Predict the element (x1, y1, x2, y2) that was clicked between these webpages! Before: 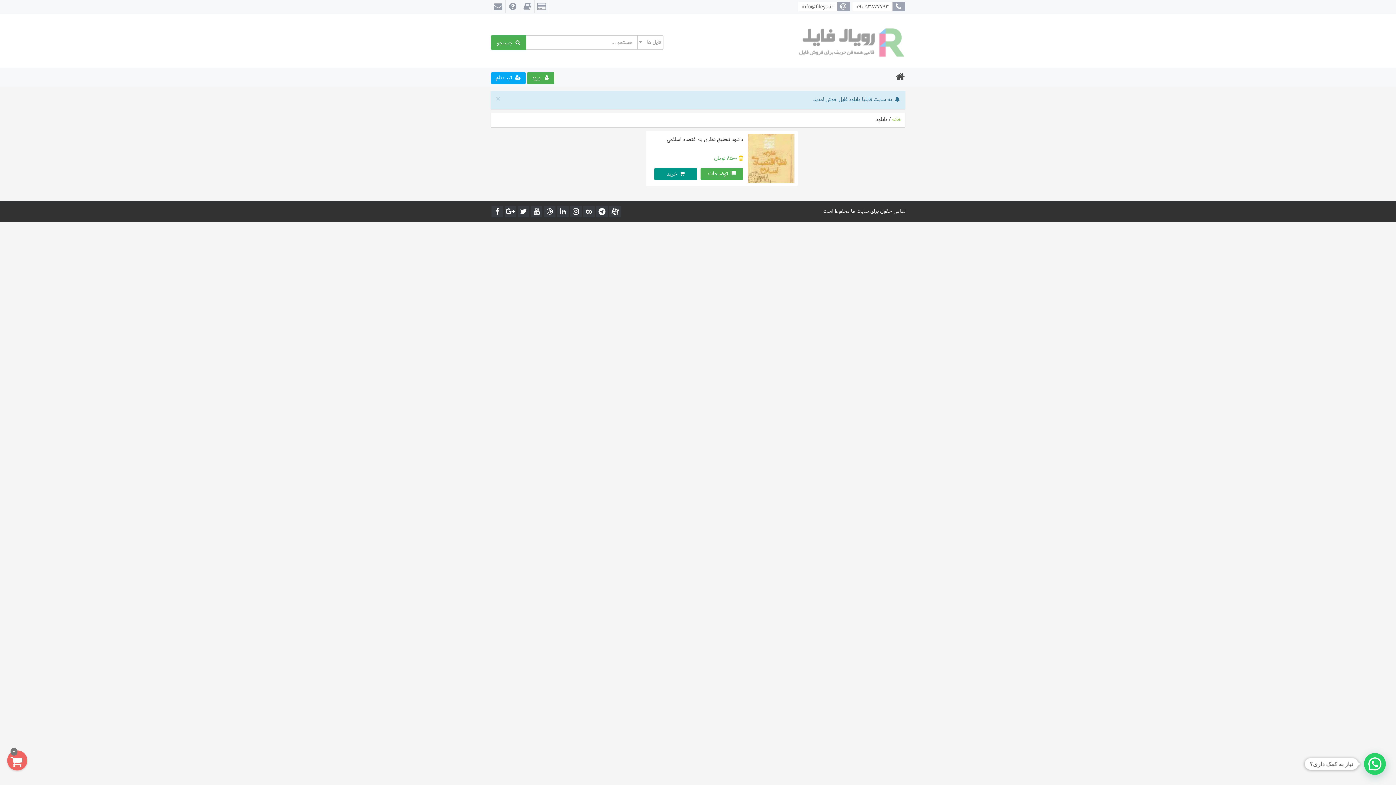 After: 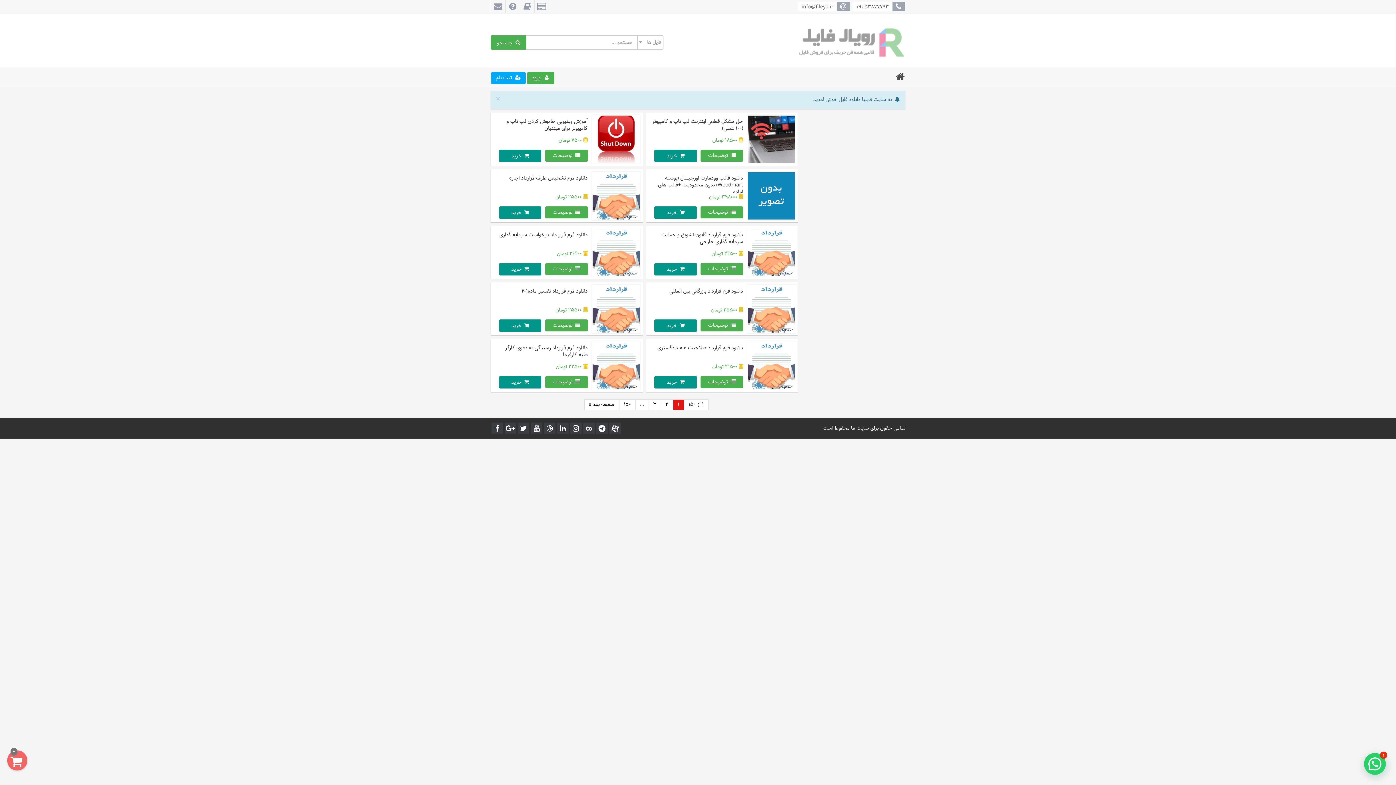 Action: label: خانه bbox: (892, 115, 901, 124)